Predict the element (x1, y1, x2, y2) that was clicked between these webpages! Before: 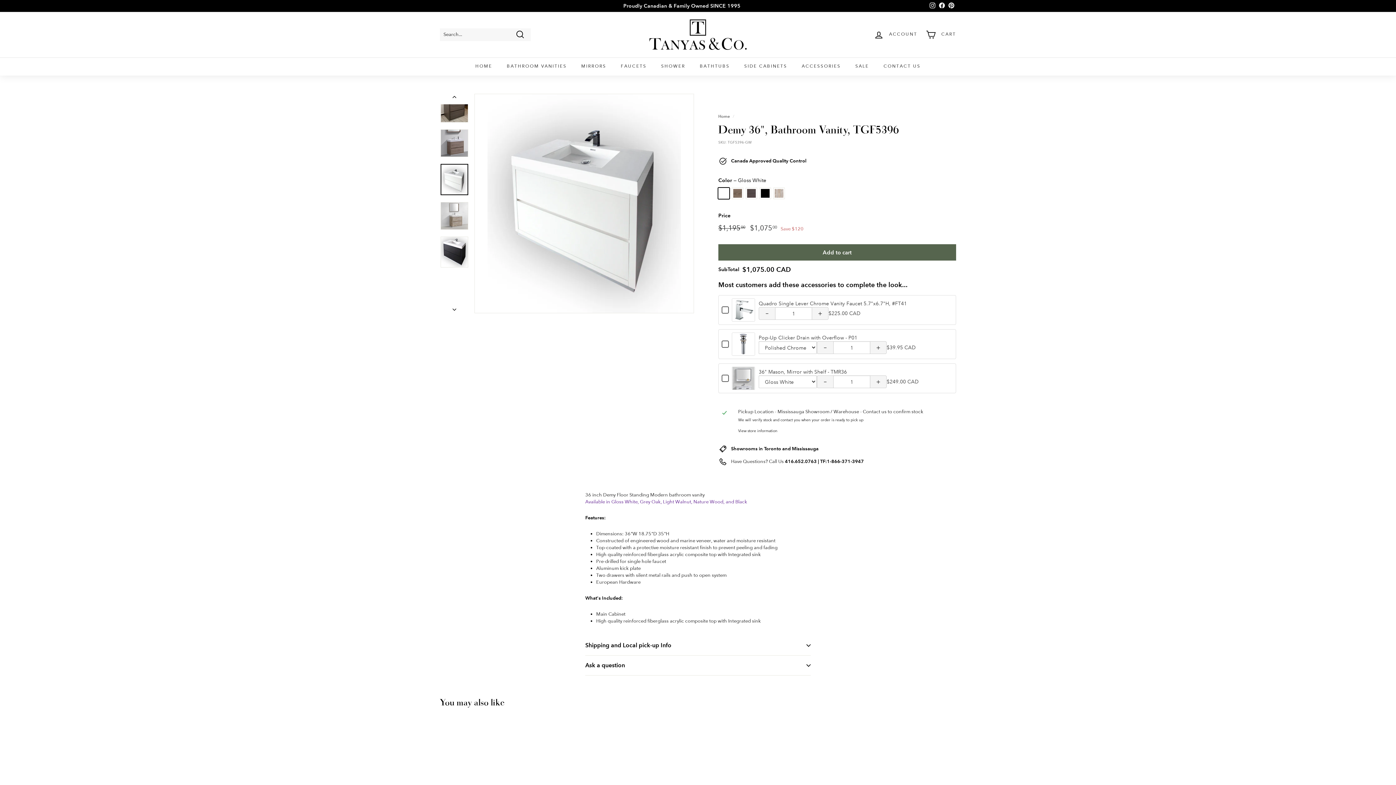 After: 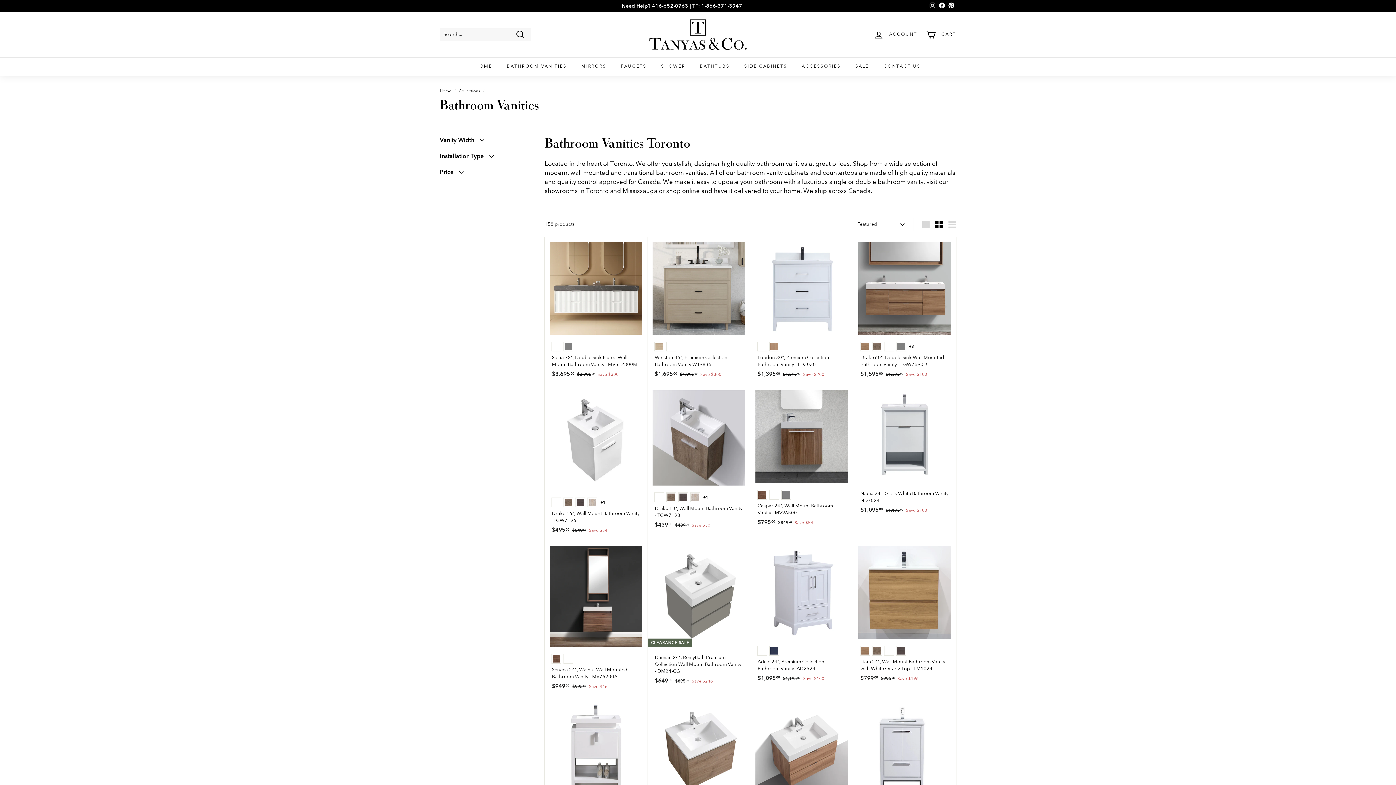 Action: label: BATHROOM VANITIES bbox: (499, 57, 574, 75)